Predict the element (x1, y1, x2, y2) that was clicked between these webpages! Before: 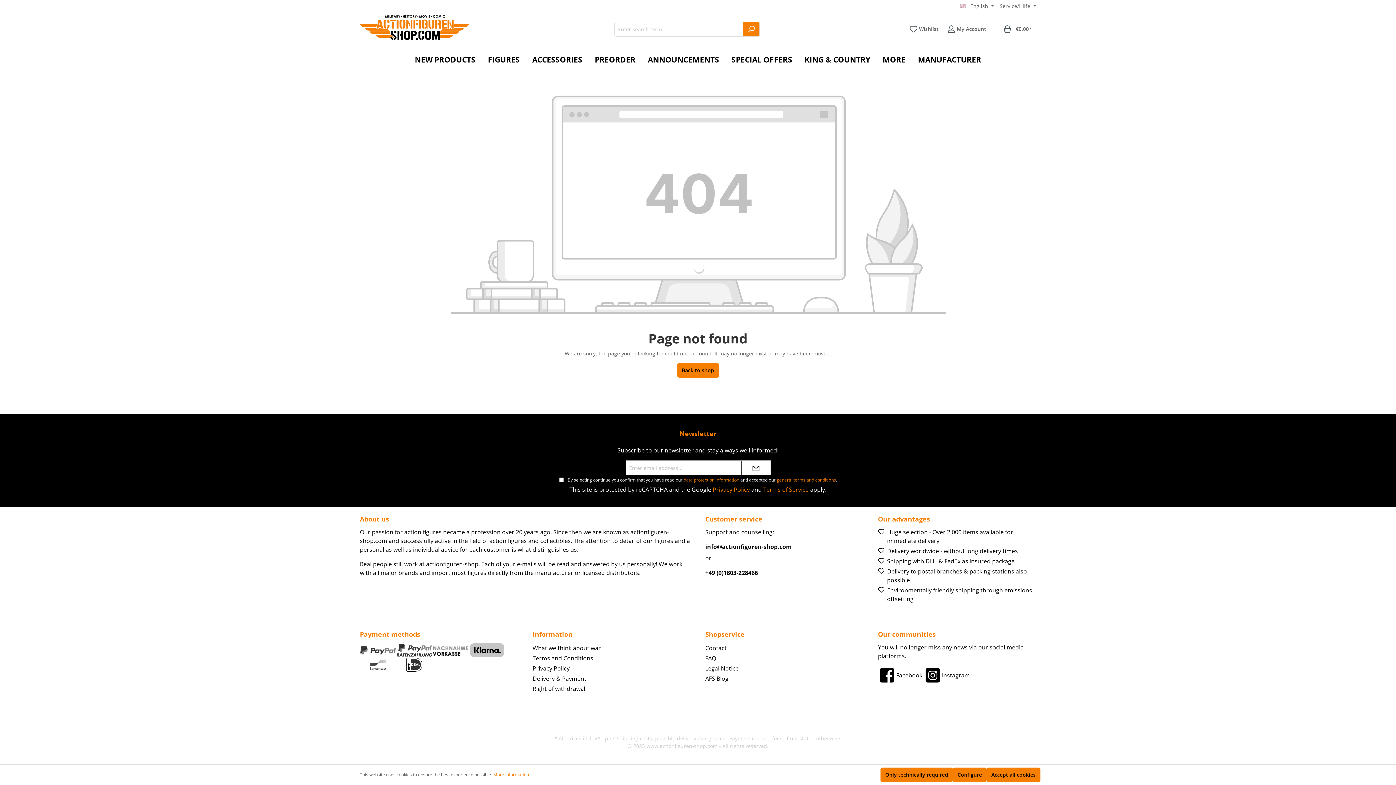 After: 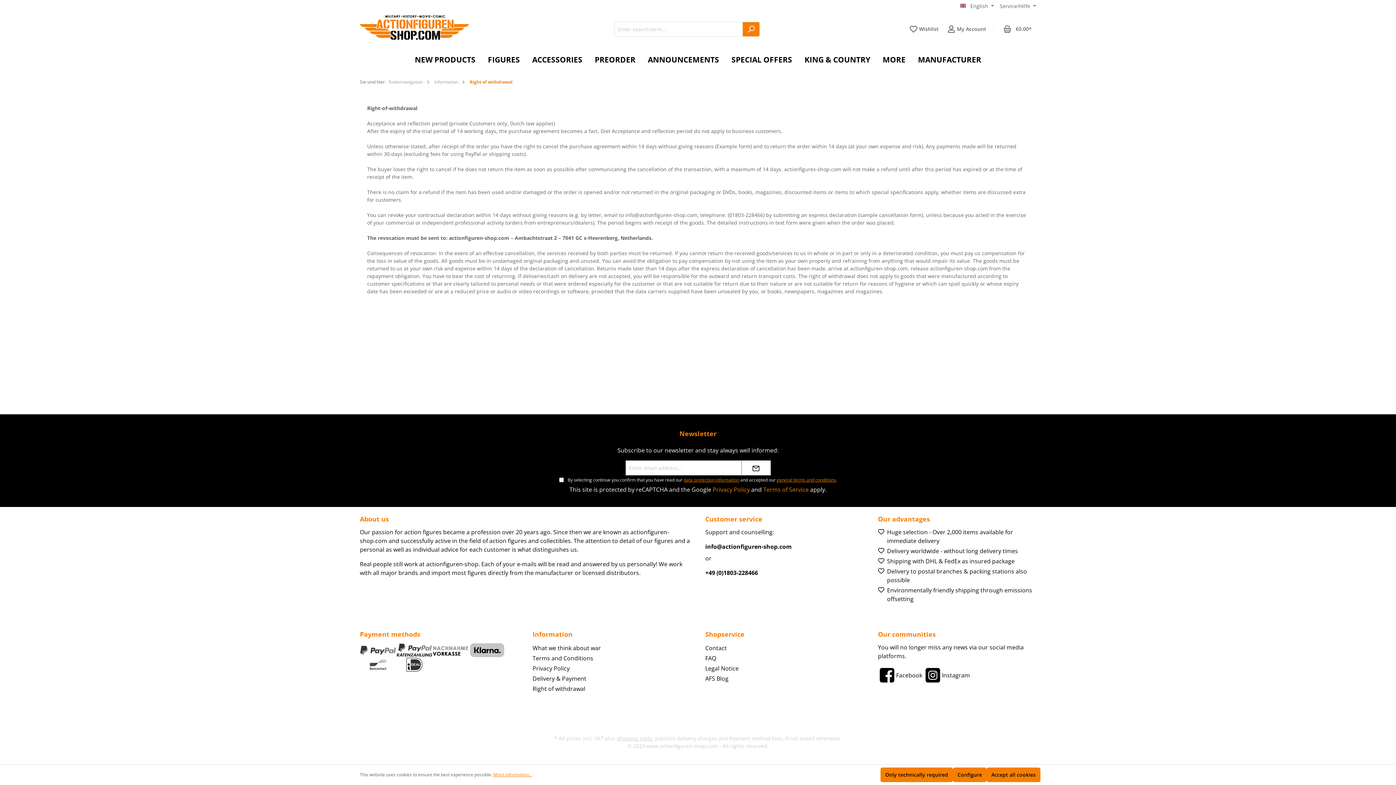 Action: bbox: (532, 685, 585, 693) label: Right of withdrawal